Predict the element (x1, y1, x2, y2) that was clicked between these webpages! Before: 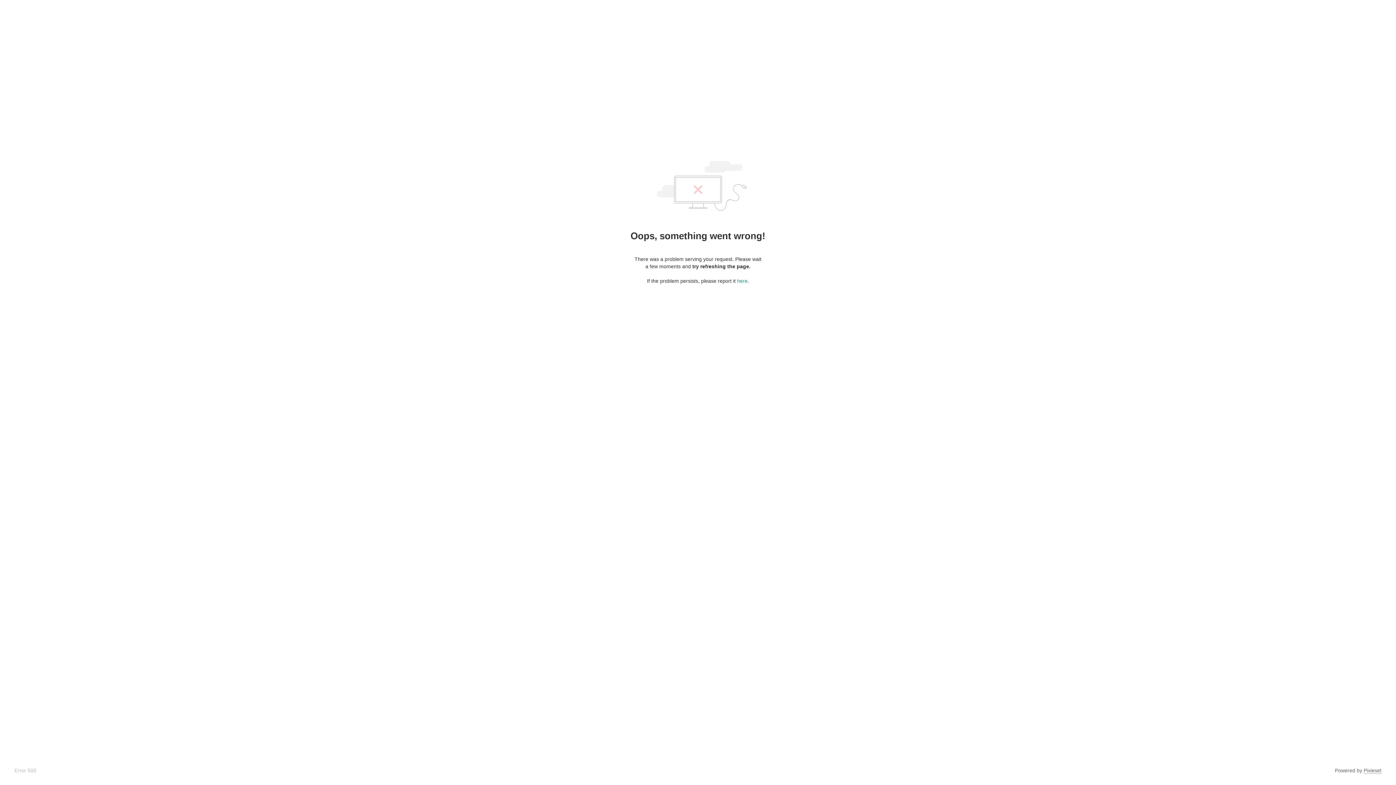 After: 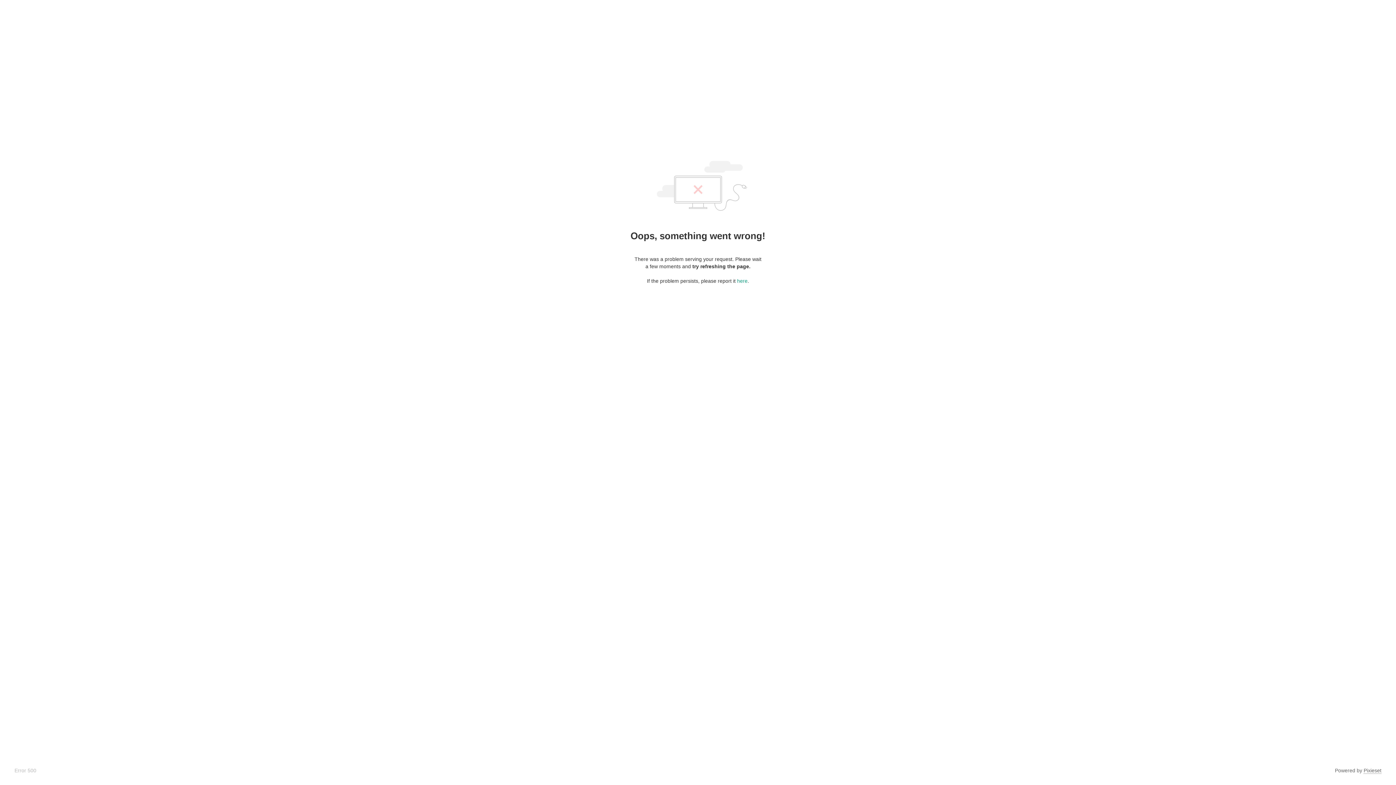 Action: bbox: (1364, 768, 1381, 774) label: Pixieset